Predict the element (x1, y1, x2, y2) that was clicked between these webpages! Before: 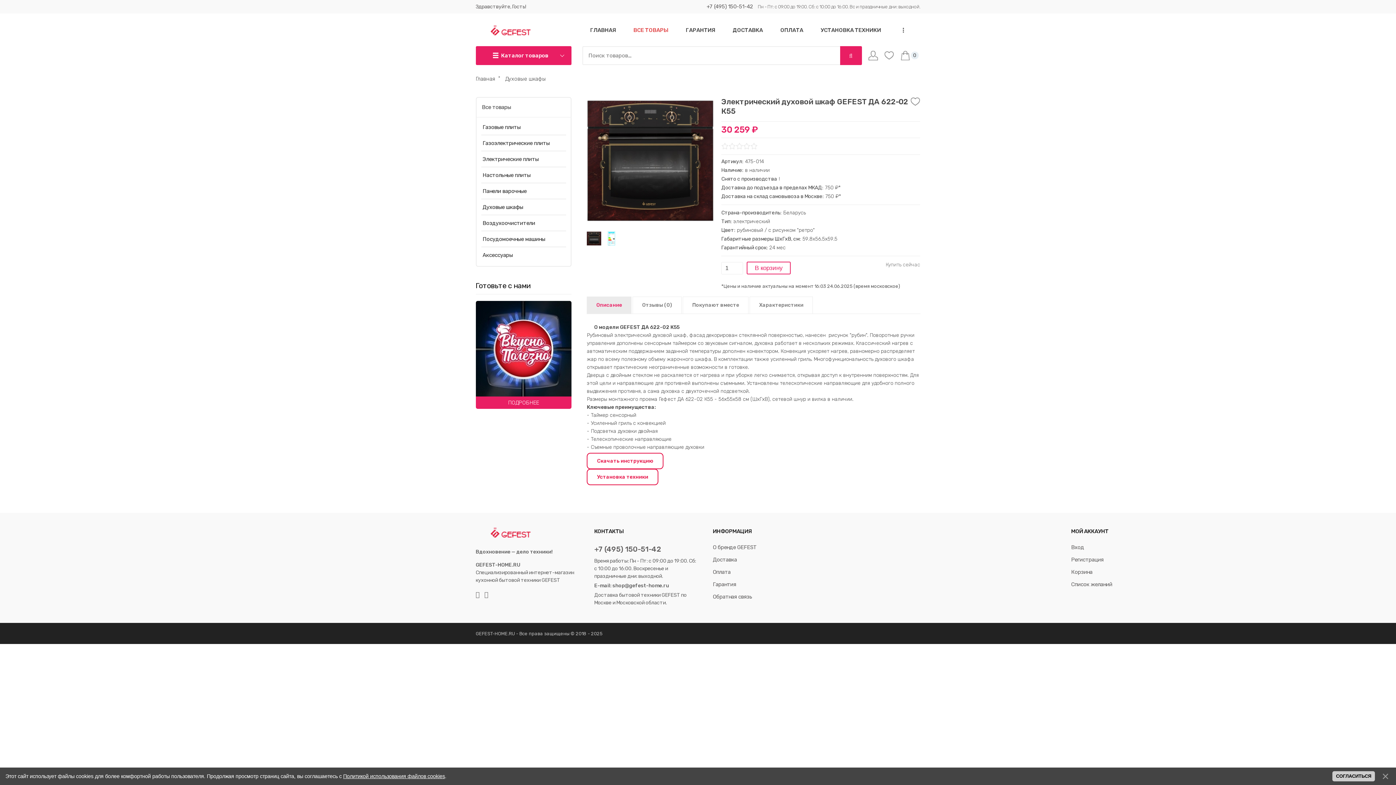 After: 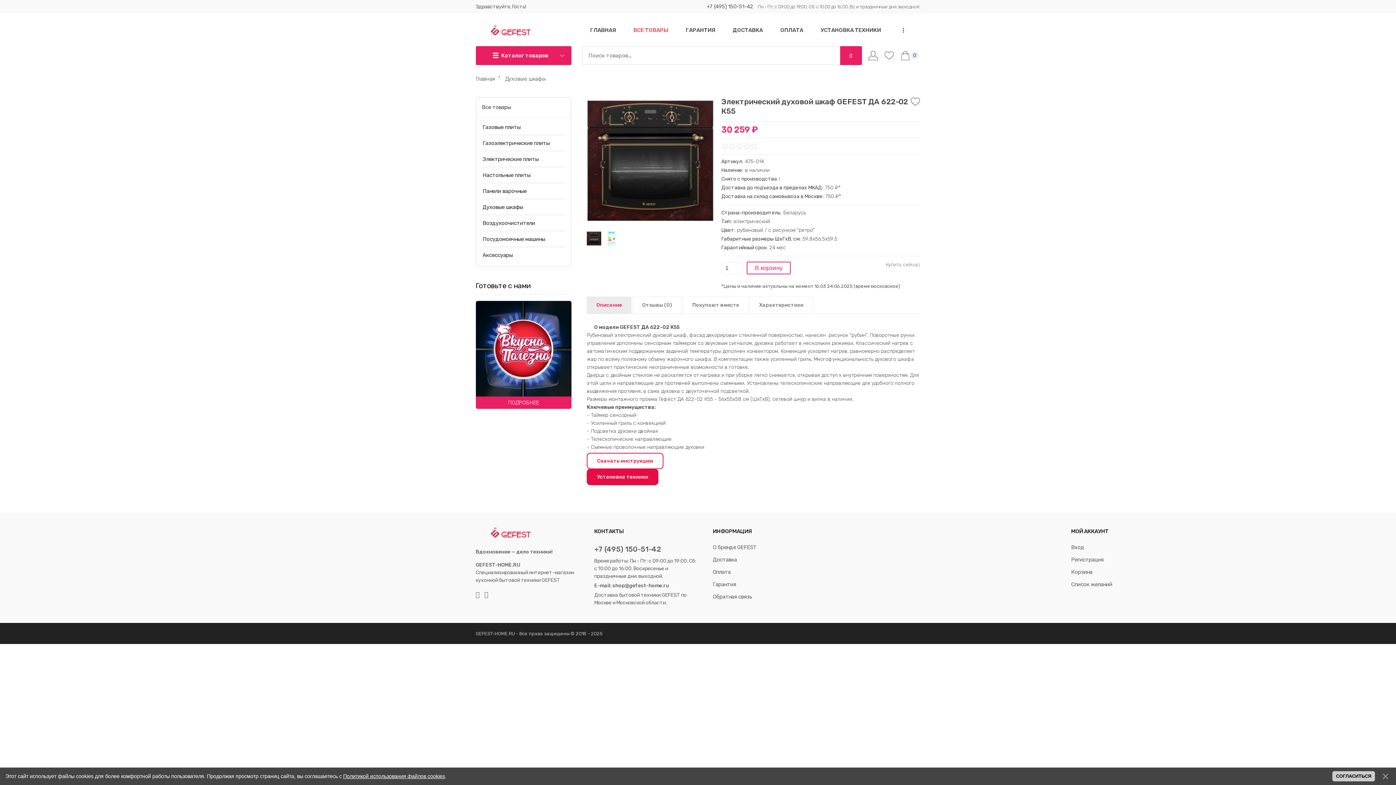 Action: label: Установка техники bbox: (587, 469, 658, 485)